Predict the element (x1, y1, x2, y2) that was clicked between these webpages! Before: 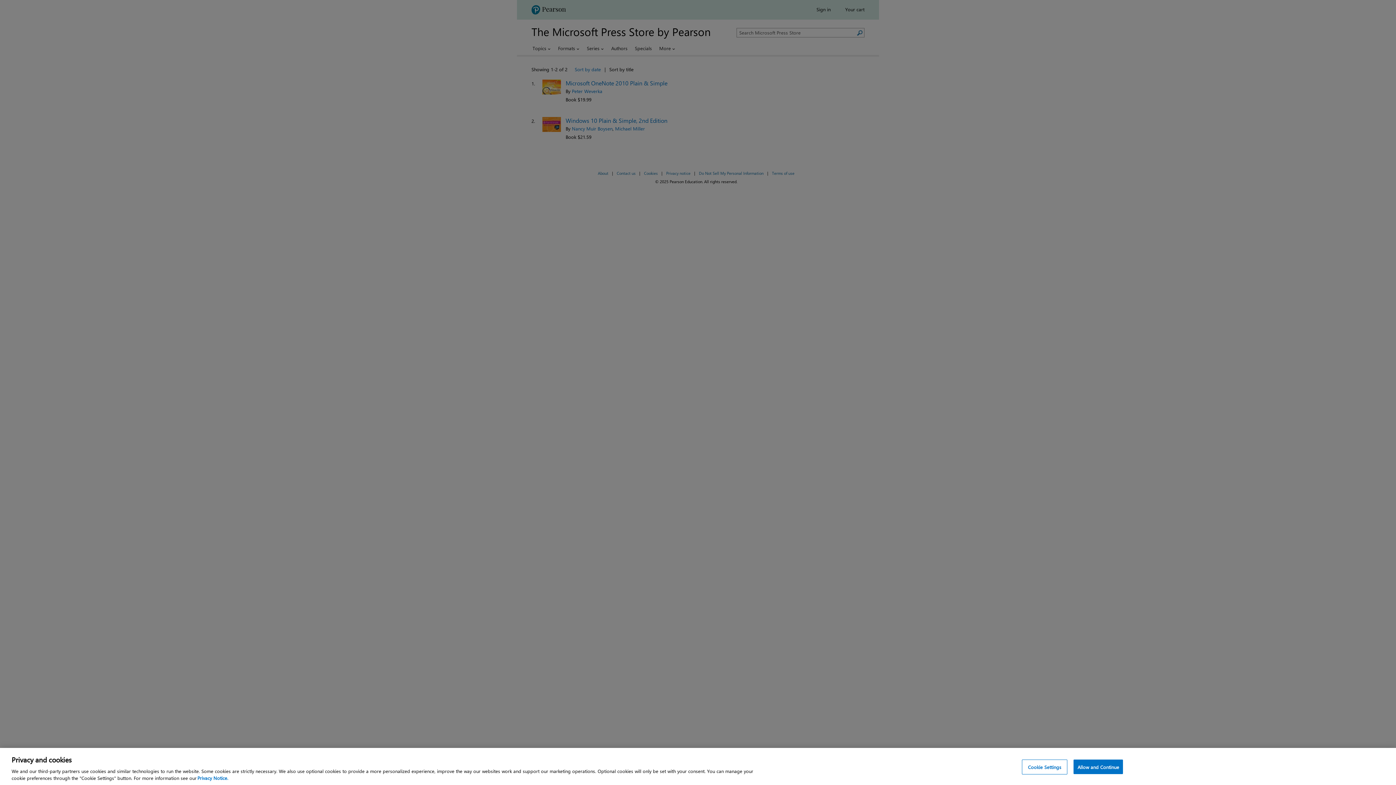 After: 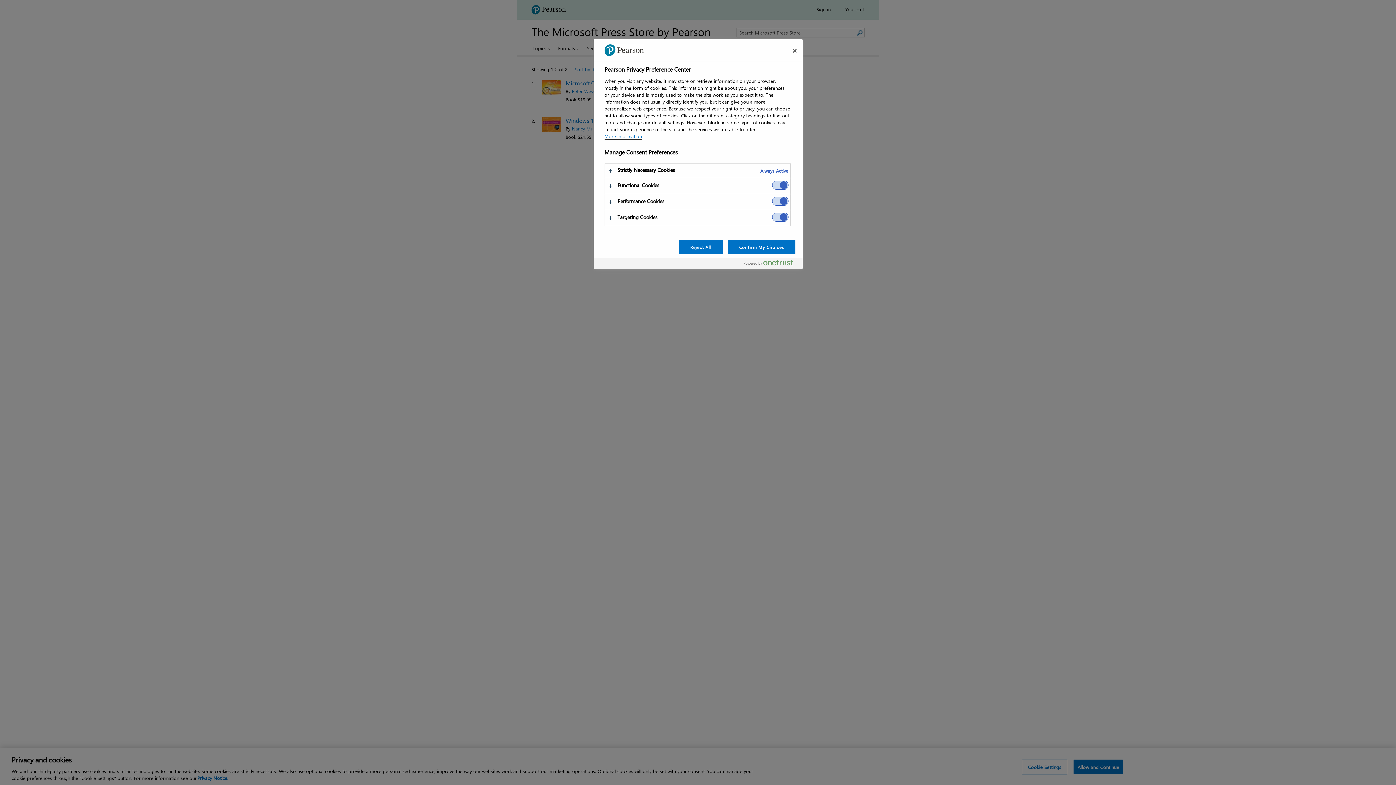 Action: bbox: (1022, 760, 1067, 774) label: Cookie Settings